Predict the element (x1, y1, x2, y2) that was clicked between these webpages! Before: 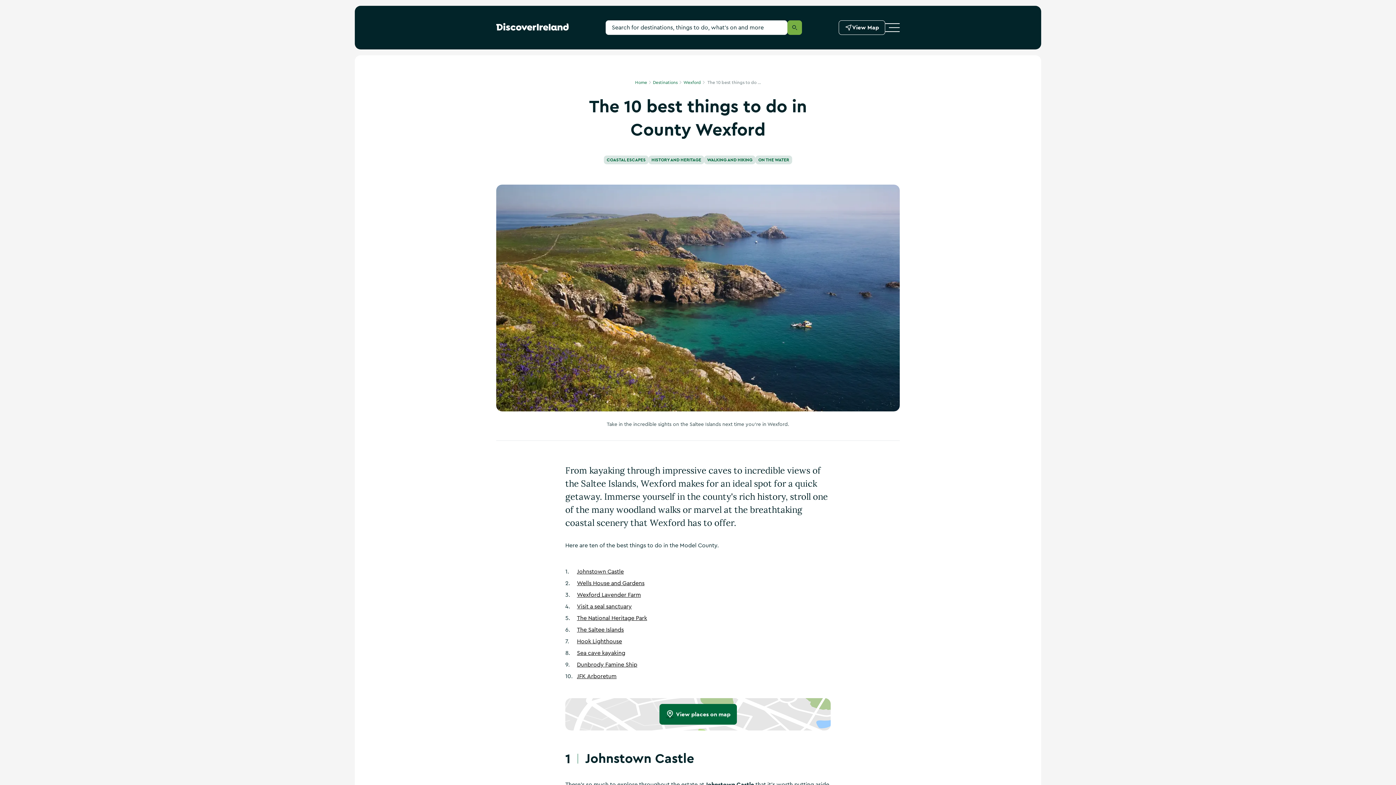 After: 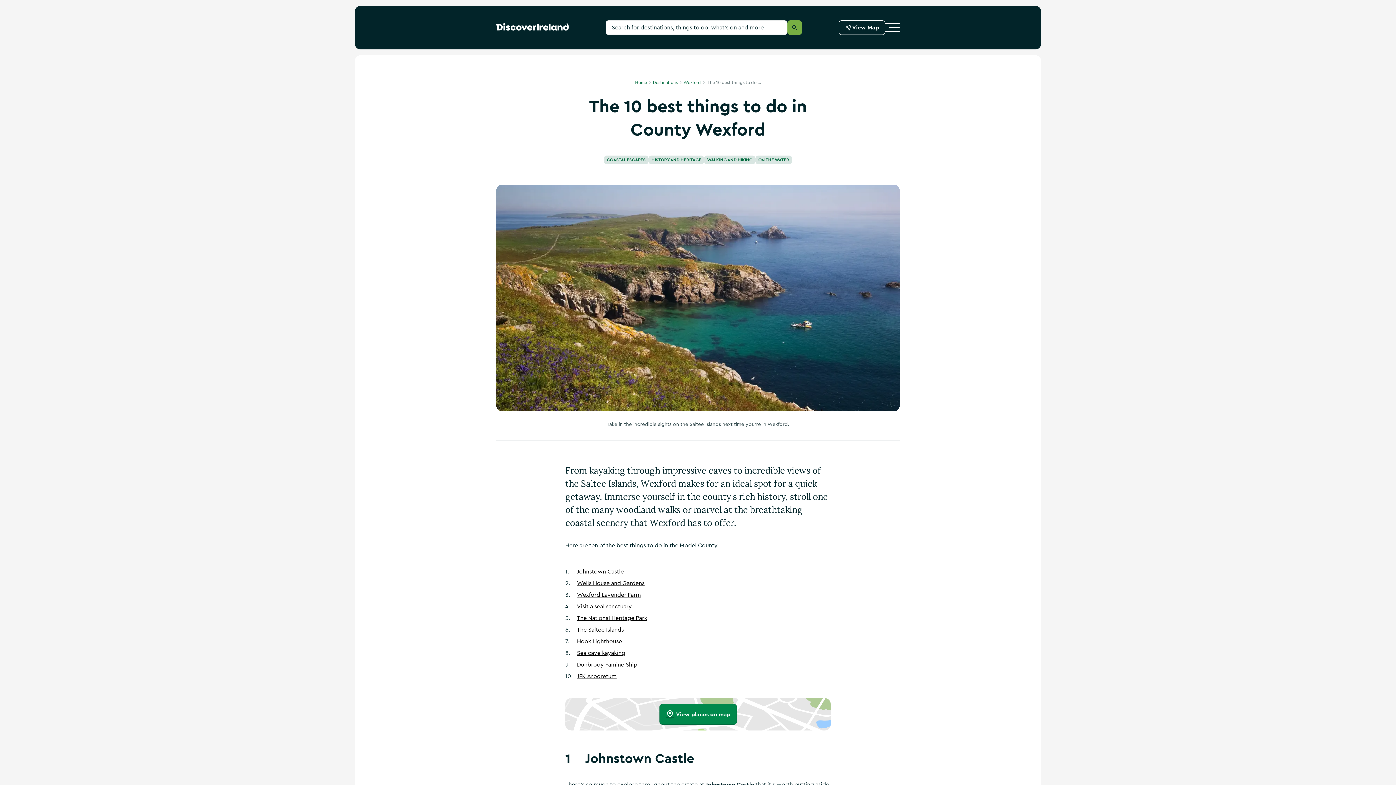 Action: bbox: (565, 698, 830, 731) label: View places on map